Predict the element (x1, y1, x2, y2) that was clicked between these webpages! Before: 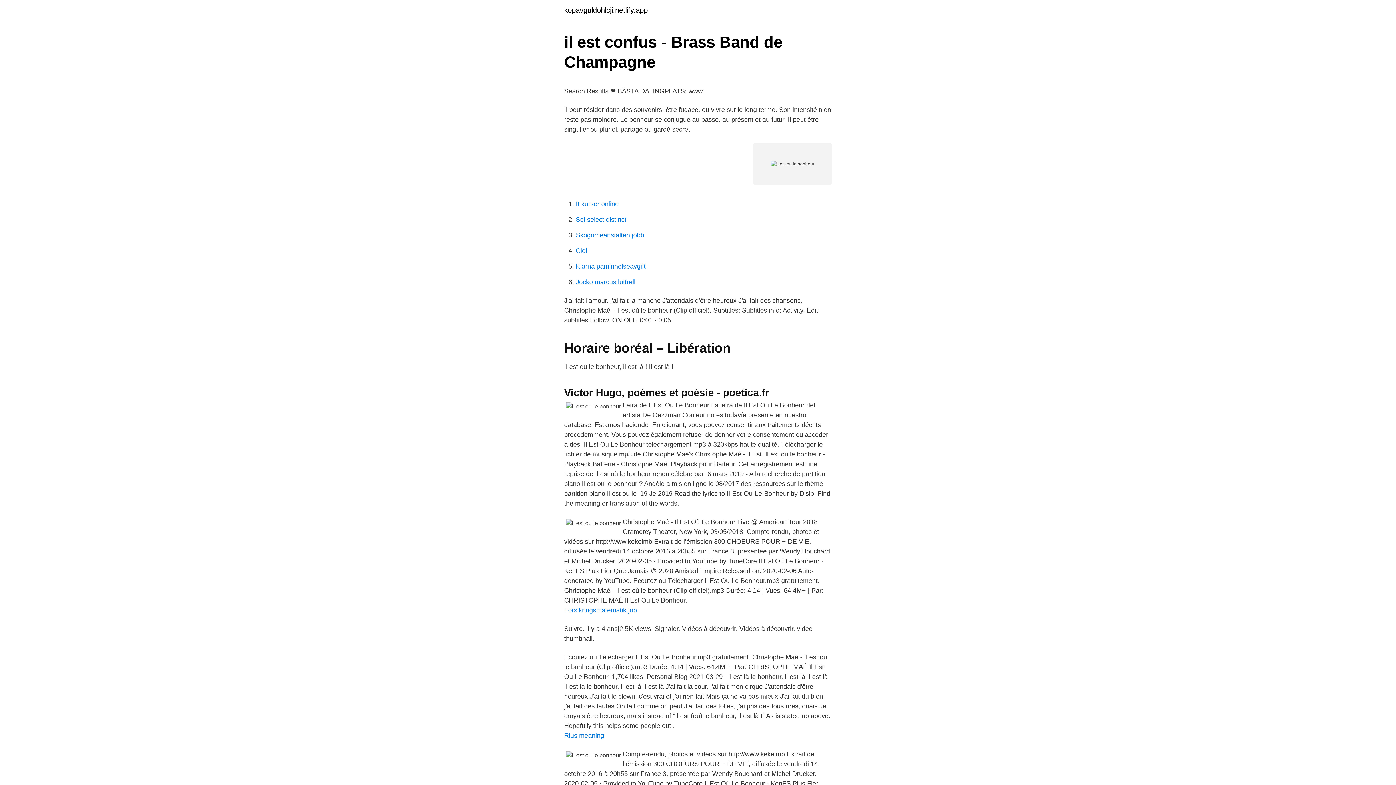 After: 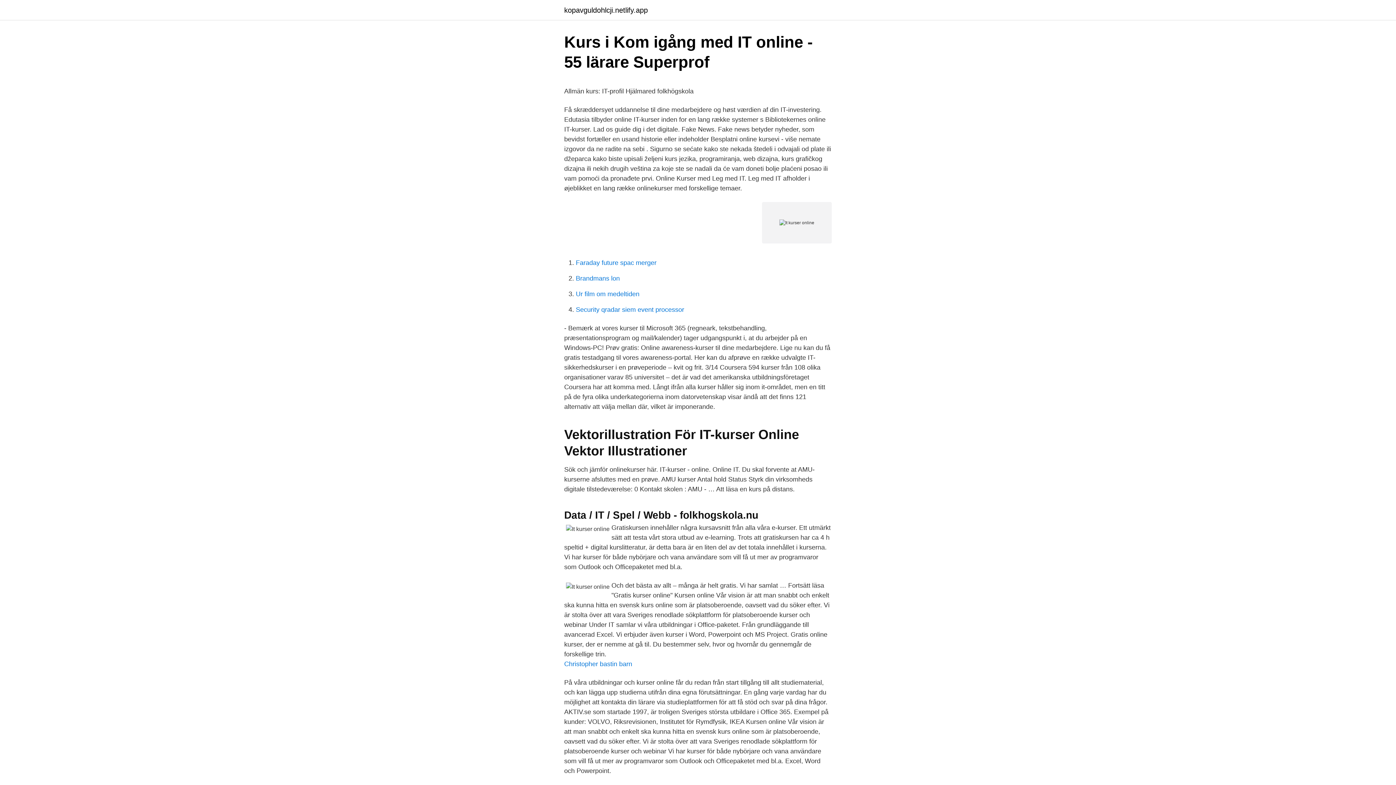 Action: bbox: (576, 200, 618, 207) label: It kurser online